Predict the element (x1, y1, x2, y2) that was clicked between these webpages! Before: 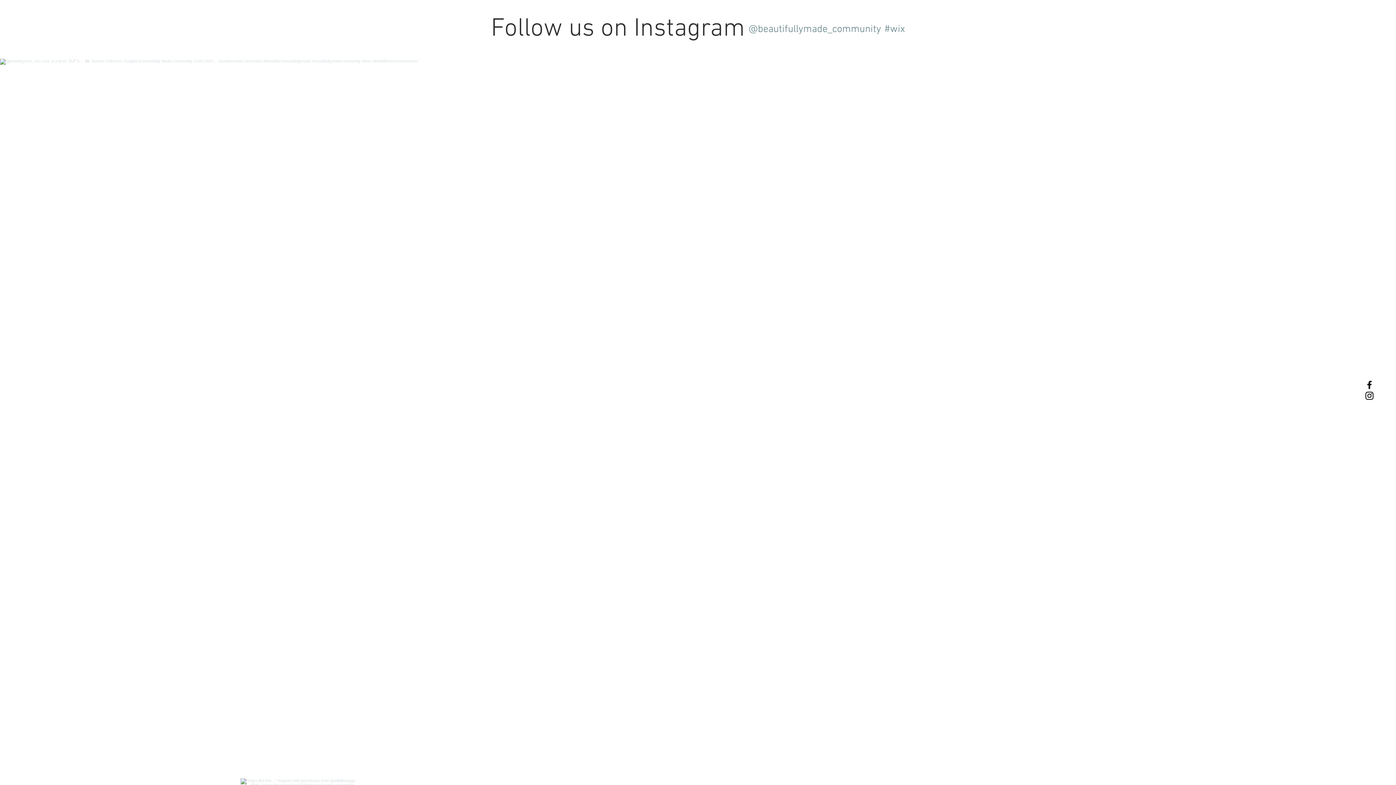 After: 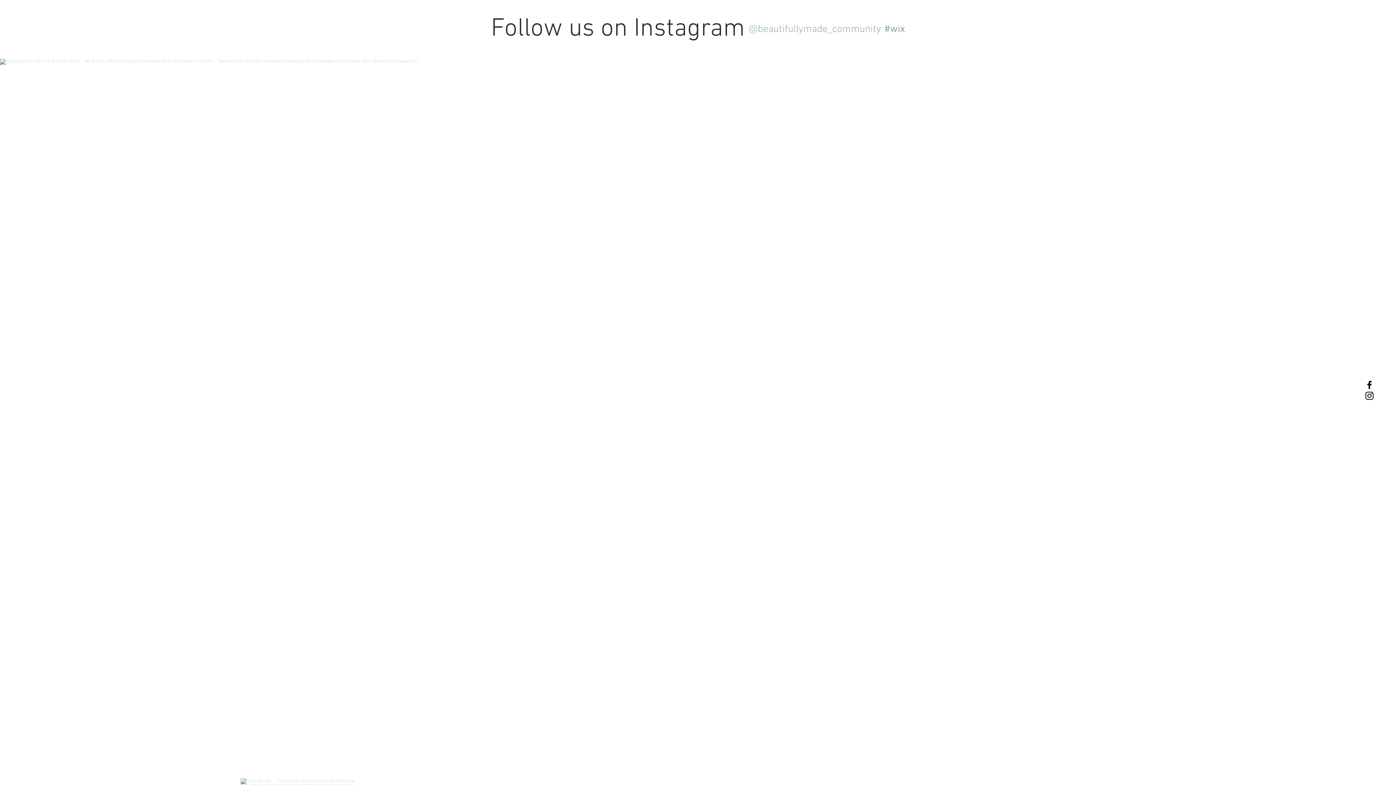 Action: bbox: (748, 23, 881, 35) label: @beautifullymade_community